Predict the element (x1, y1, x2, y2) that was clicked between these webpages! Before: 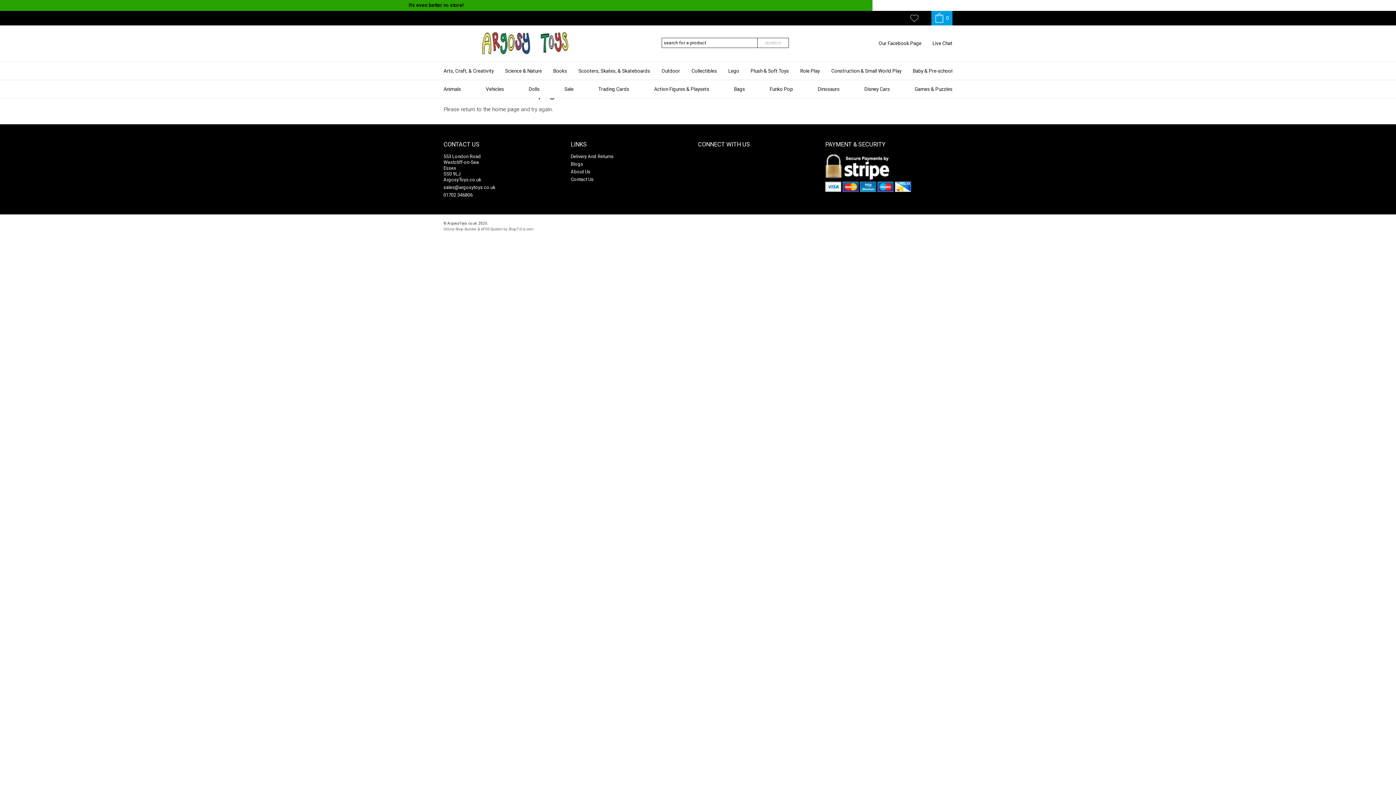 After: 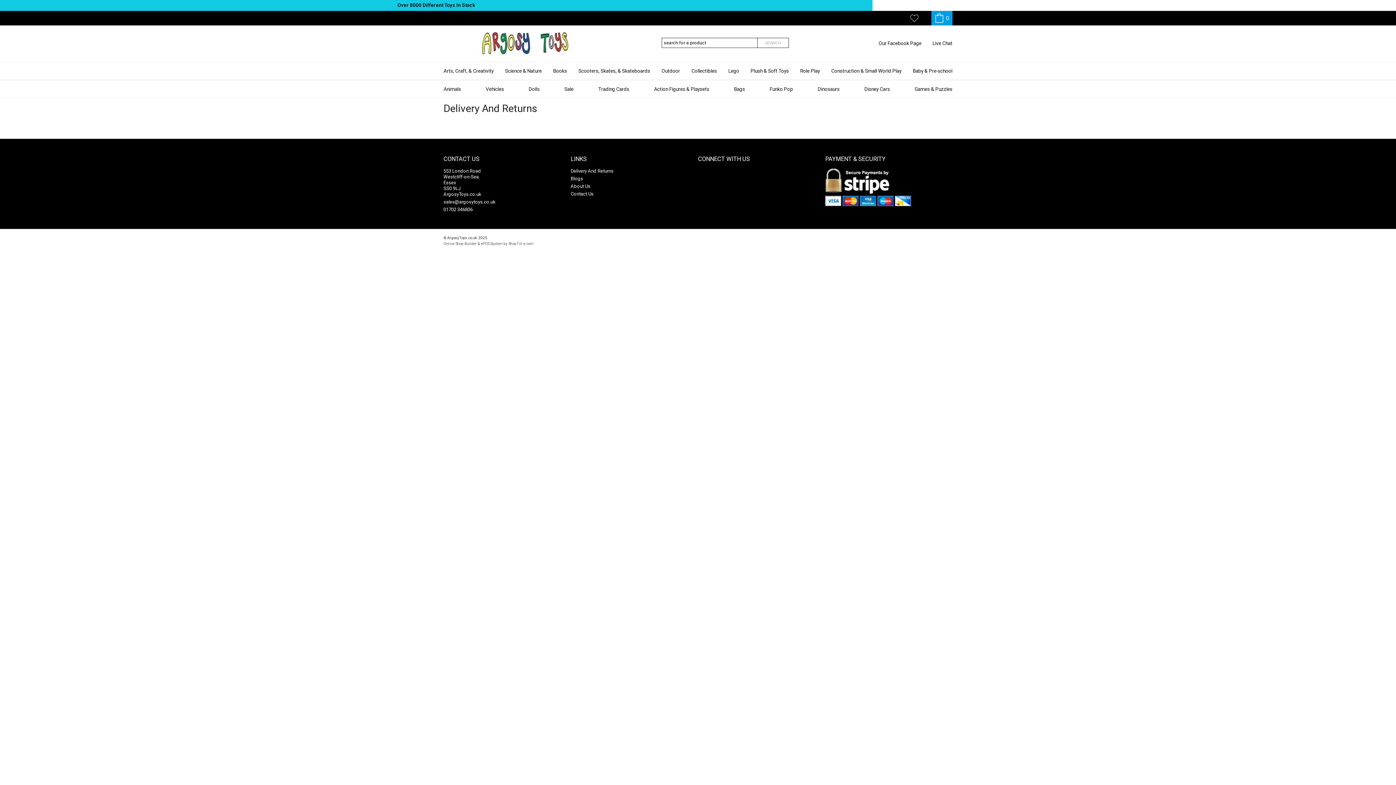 Action: label: Delivery And Returns bbox: (570, 153, 613, 160)